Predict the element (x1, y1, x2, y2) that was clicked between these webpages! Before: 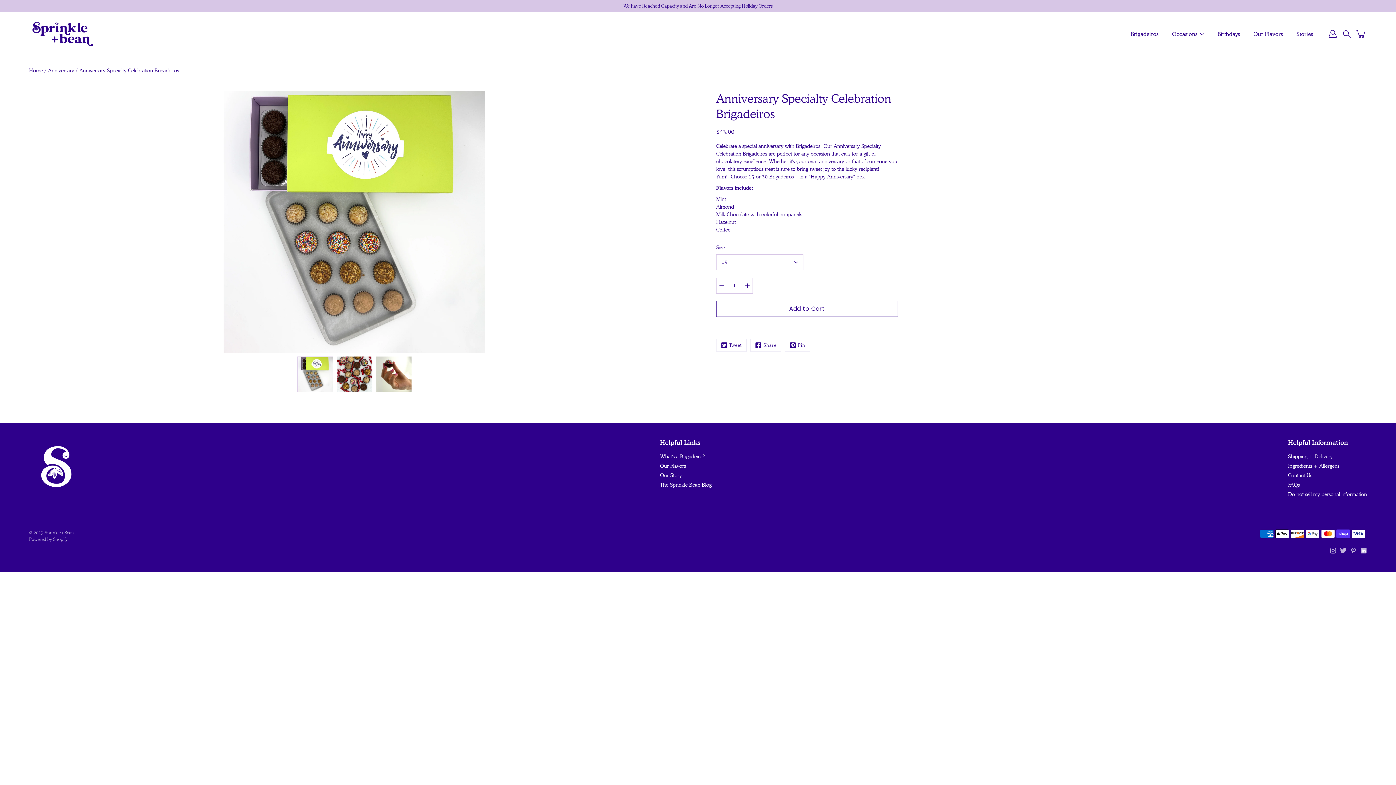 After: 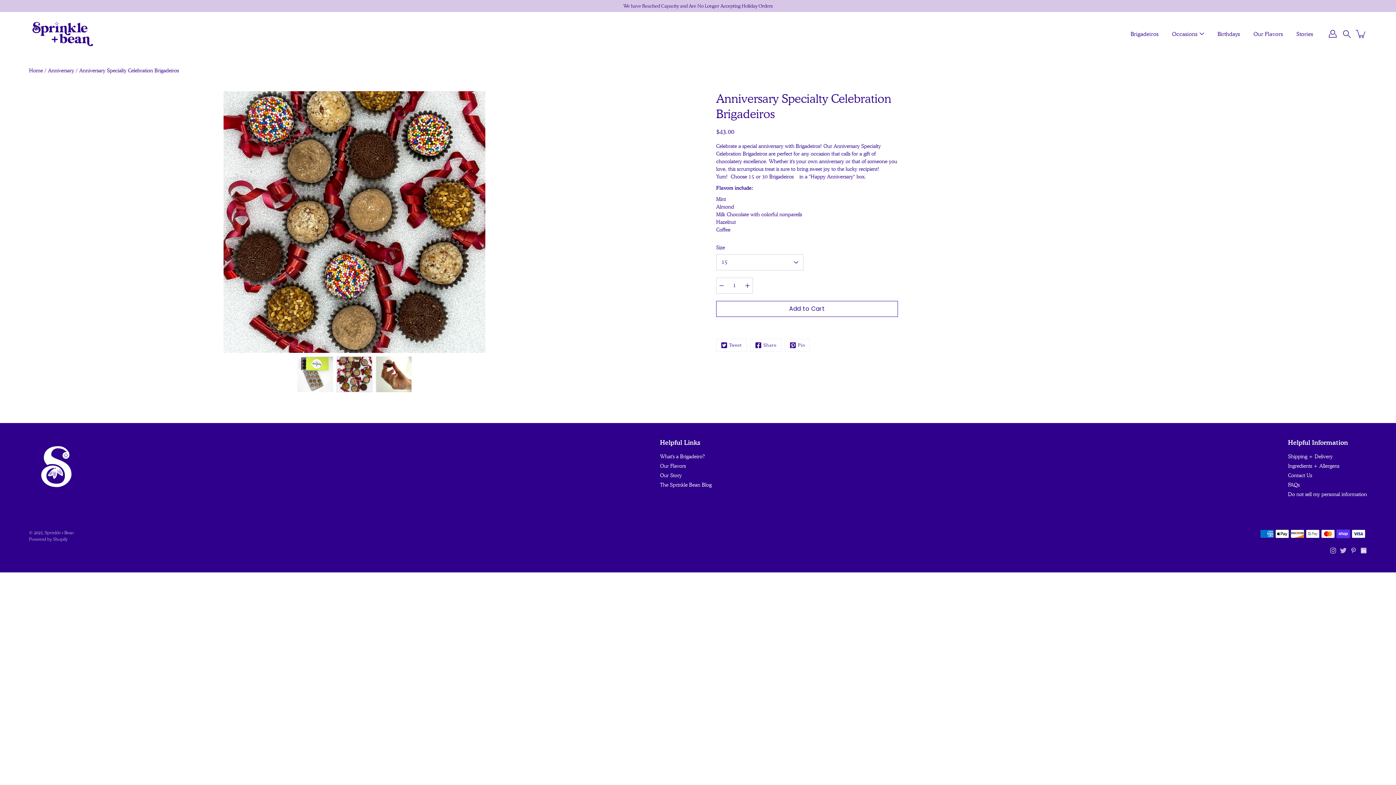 Action: bbox: (336, 356, 372, 392)